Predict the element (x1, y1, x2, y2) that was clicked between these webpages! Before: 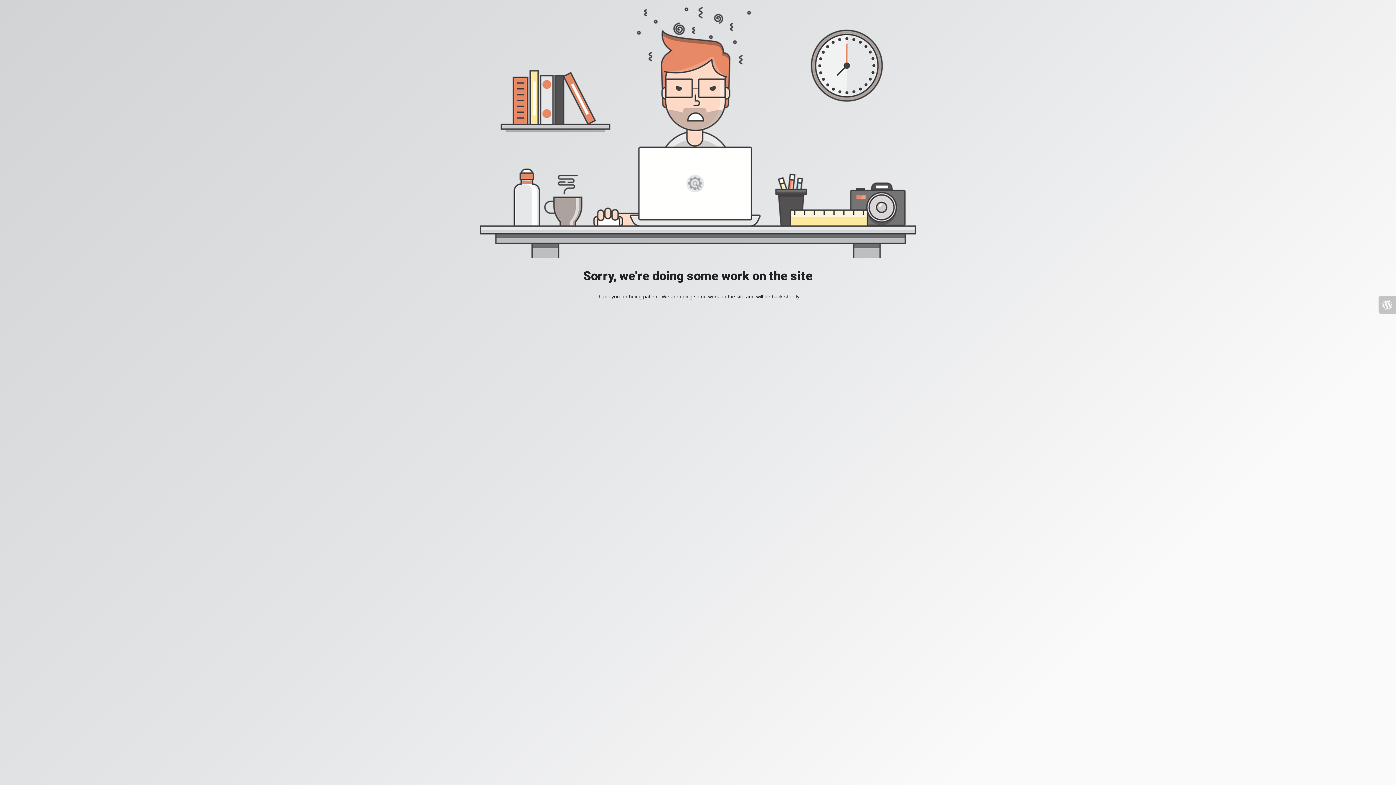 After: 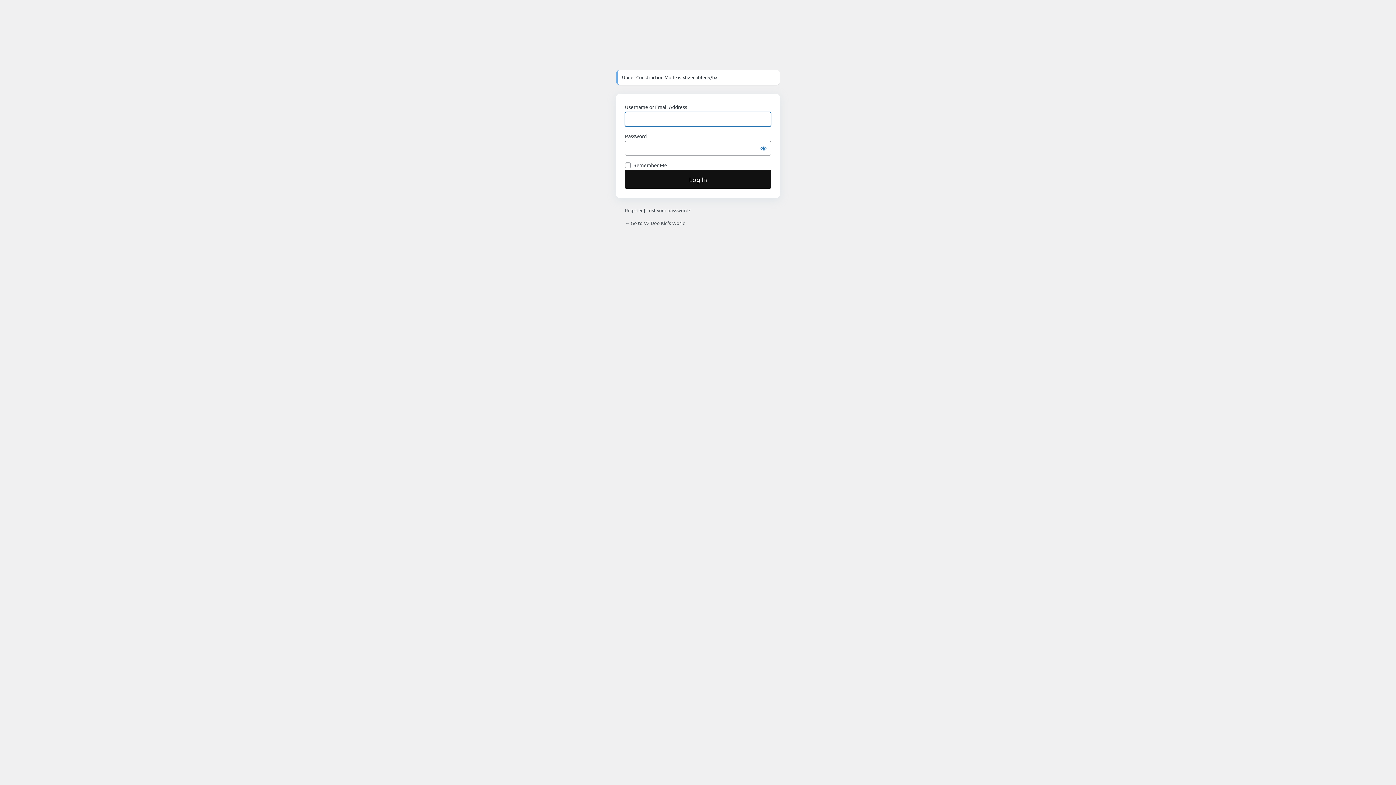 Action: bbox: (1378, 296, 1396, 313)